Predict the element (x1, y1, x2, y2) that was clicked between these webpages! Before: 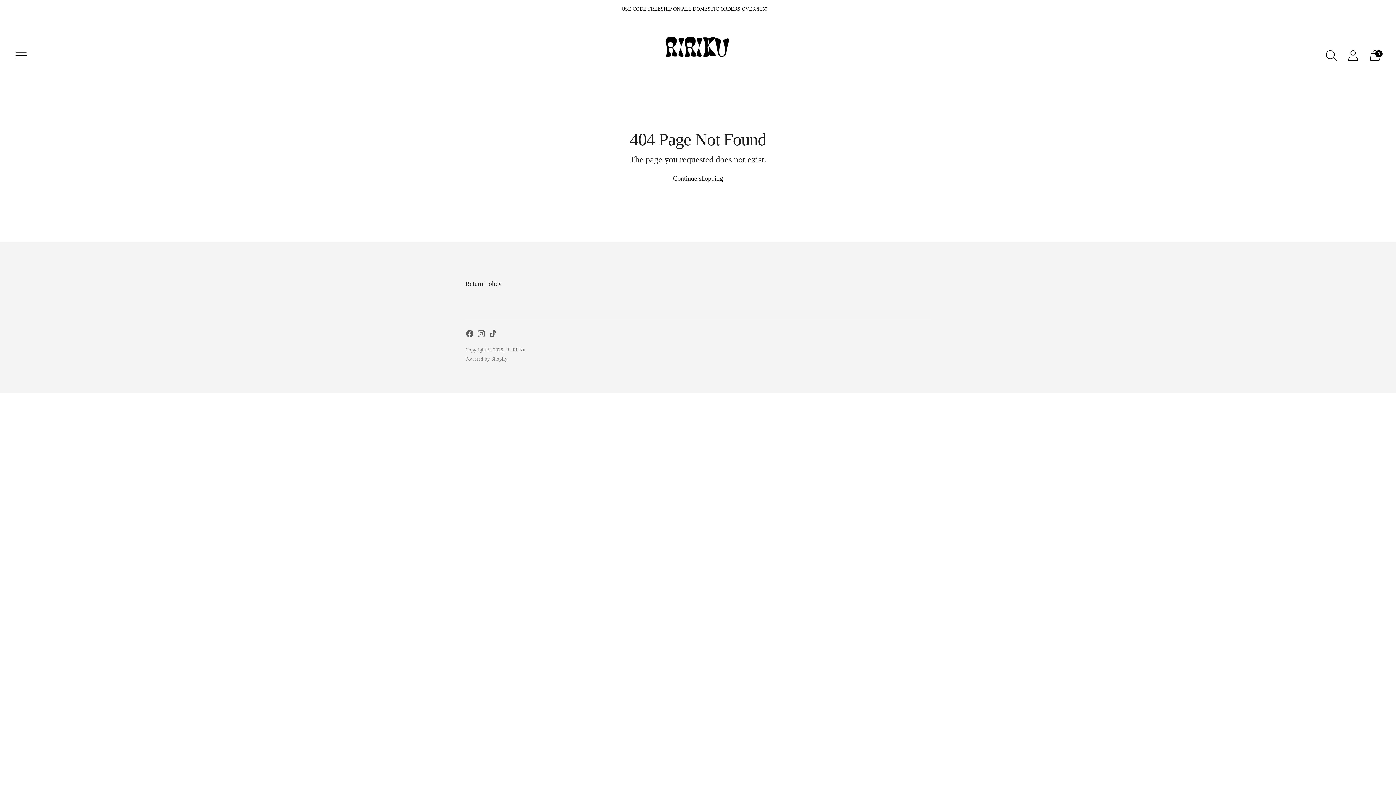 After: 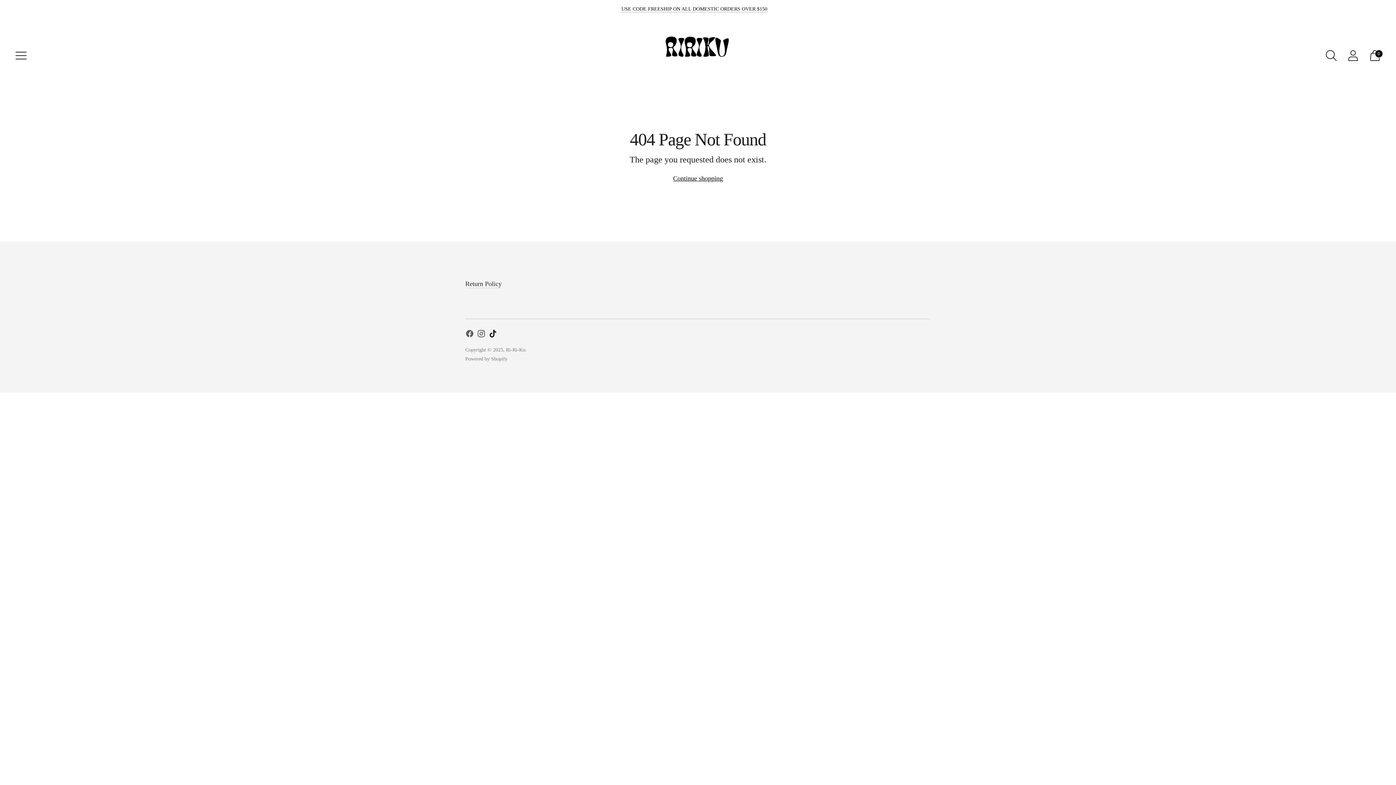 Action: bbox: (488, 329, 497, 340)